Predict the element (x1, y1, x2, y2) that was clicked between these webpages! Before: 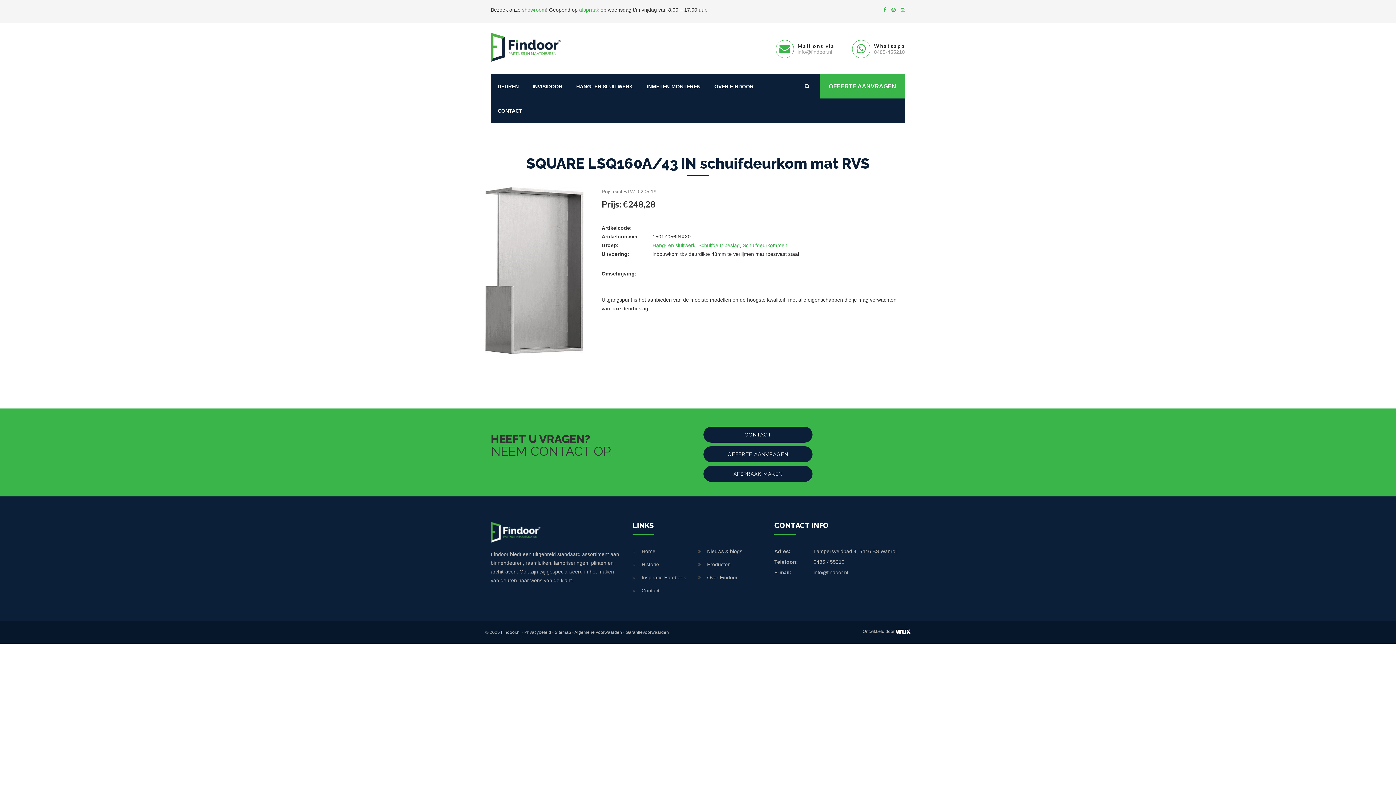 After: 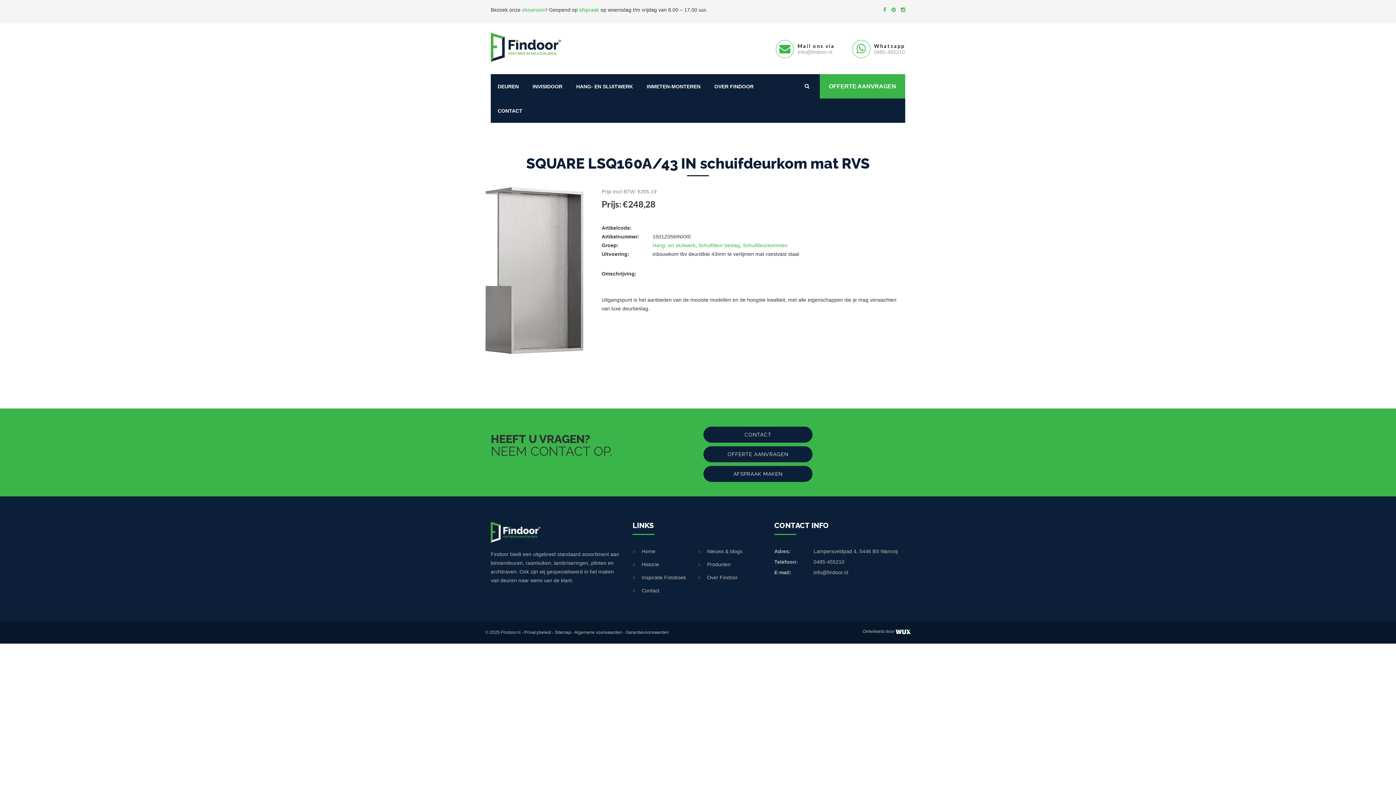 Action: bbox: (813, 557, 905, 566) label: 0485-455210